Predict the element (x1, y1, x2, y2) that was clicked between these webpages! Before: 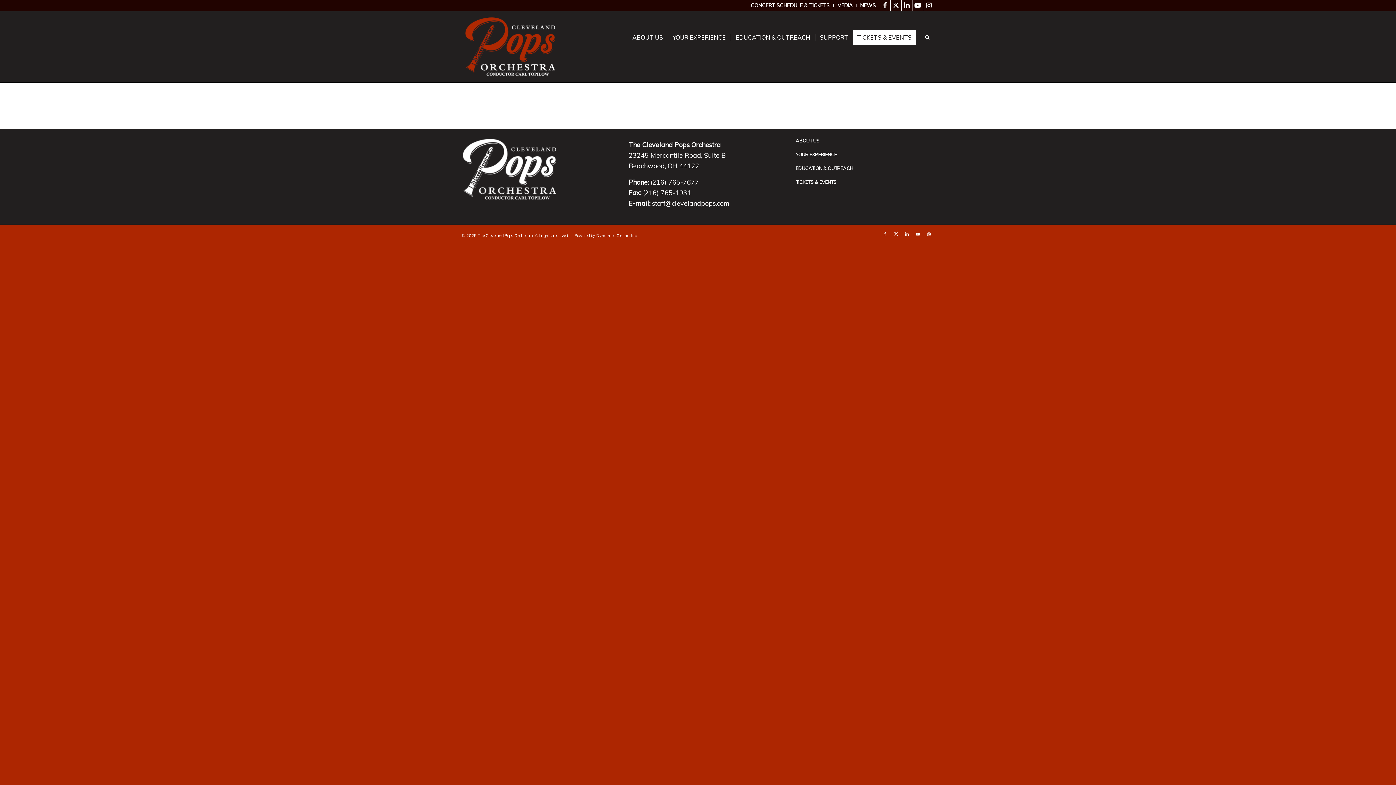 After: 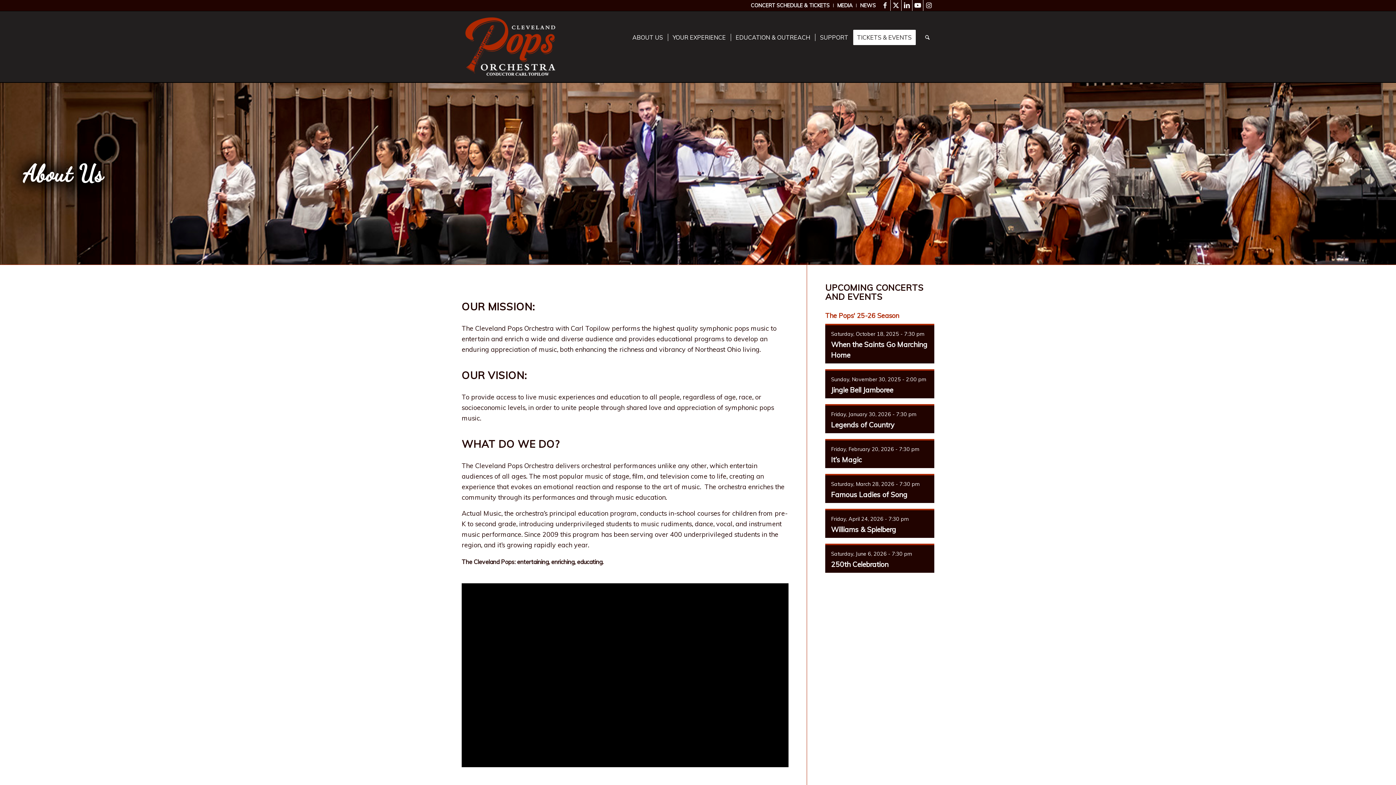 Action: label: ABOUT US bbox: (795, 134, 934, 148)